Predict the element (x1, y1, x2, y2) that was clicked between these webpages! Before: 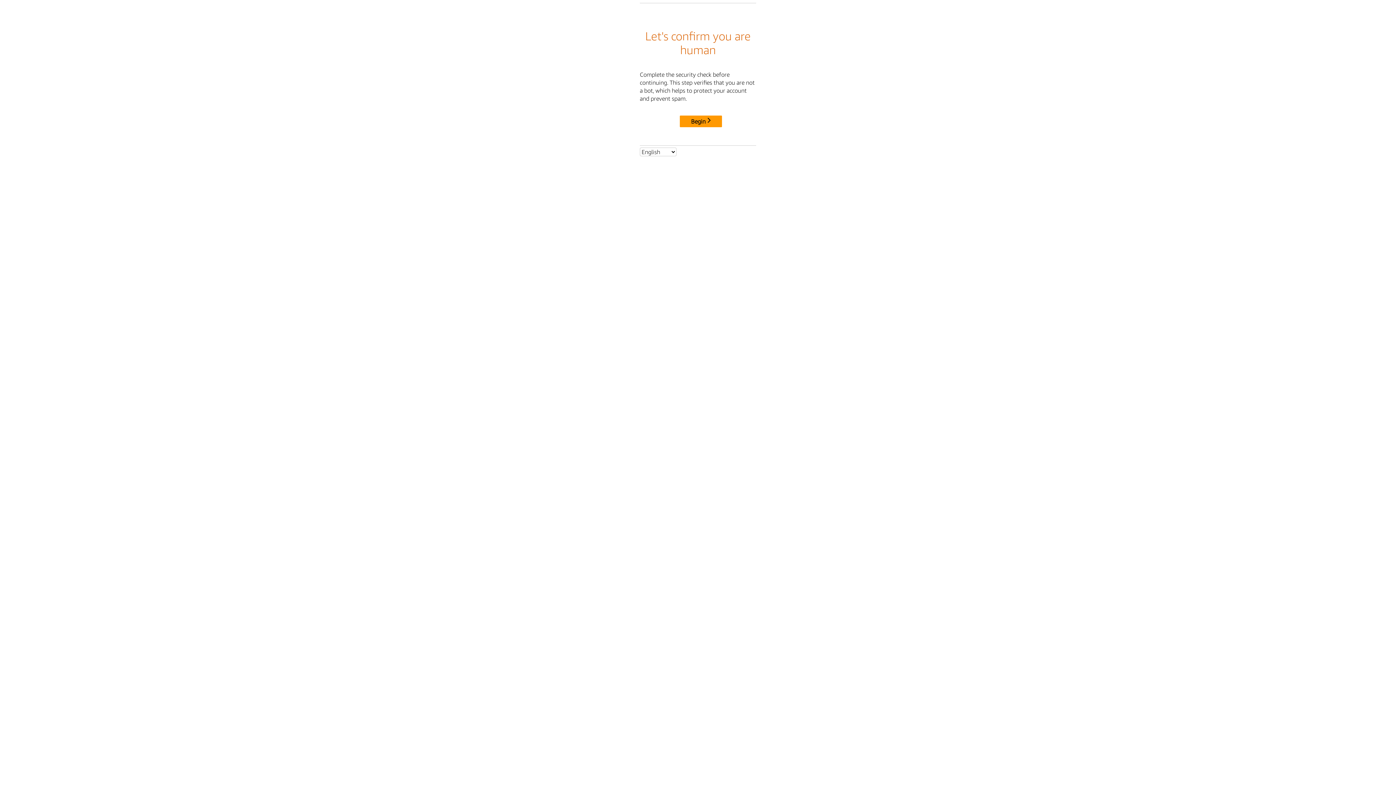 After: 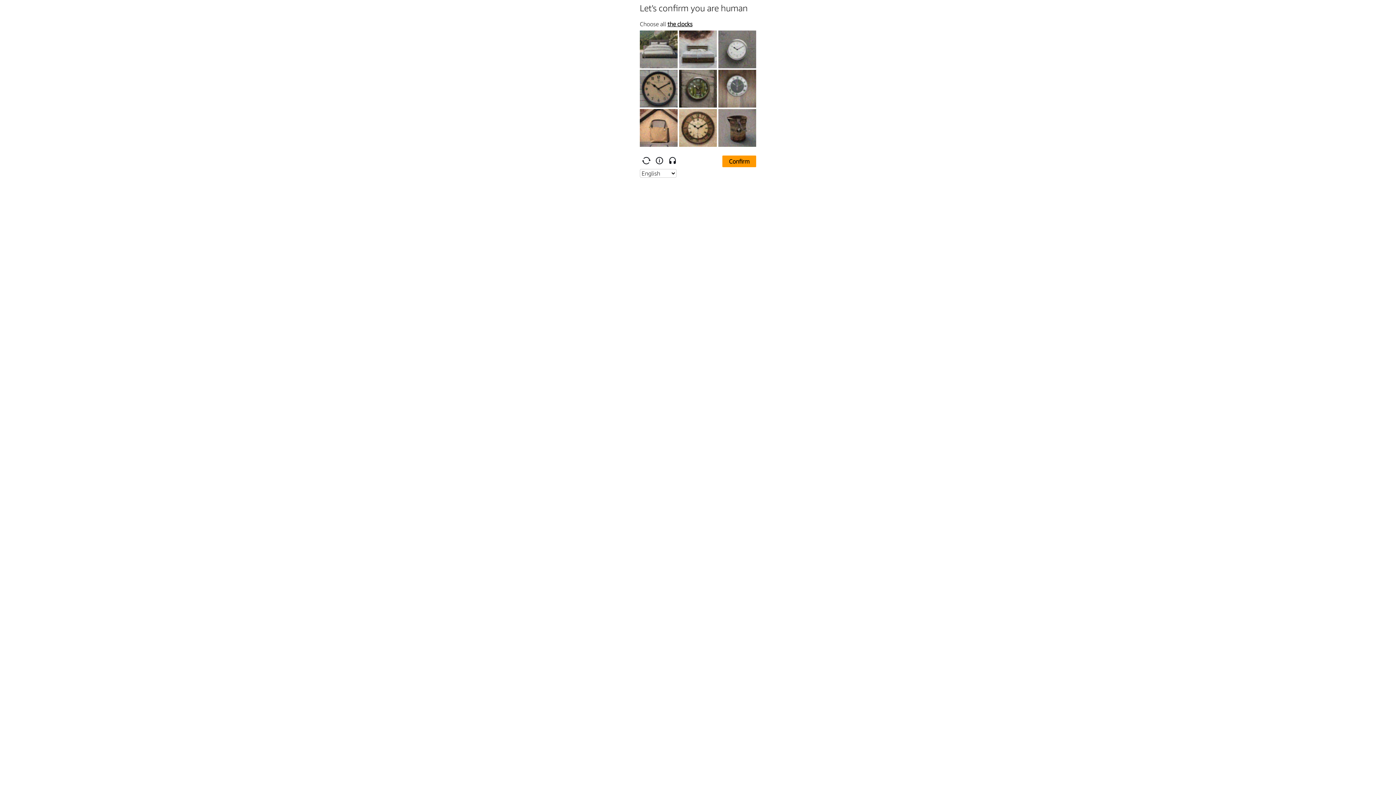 Action: label: Begin bbox: (680, 115, 722, 127)